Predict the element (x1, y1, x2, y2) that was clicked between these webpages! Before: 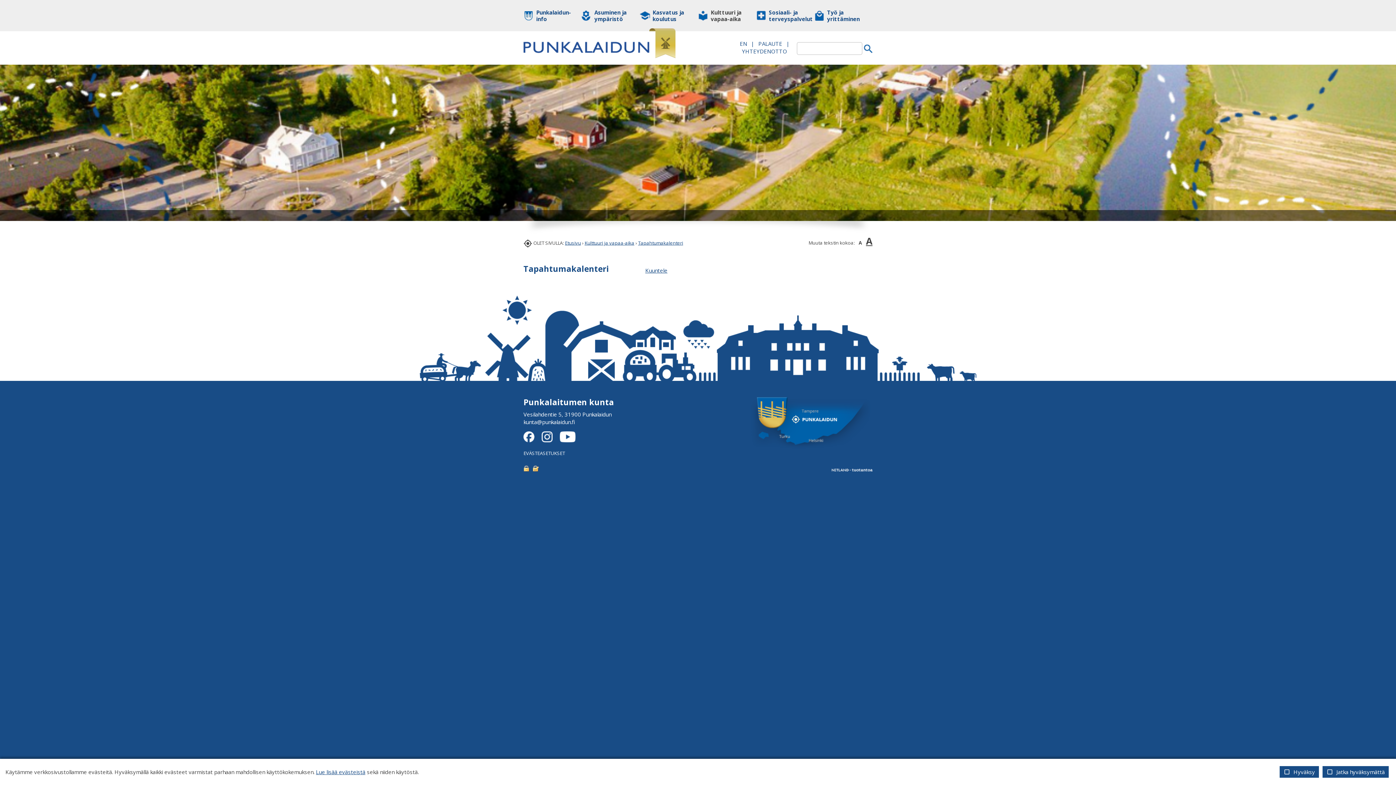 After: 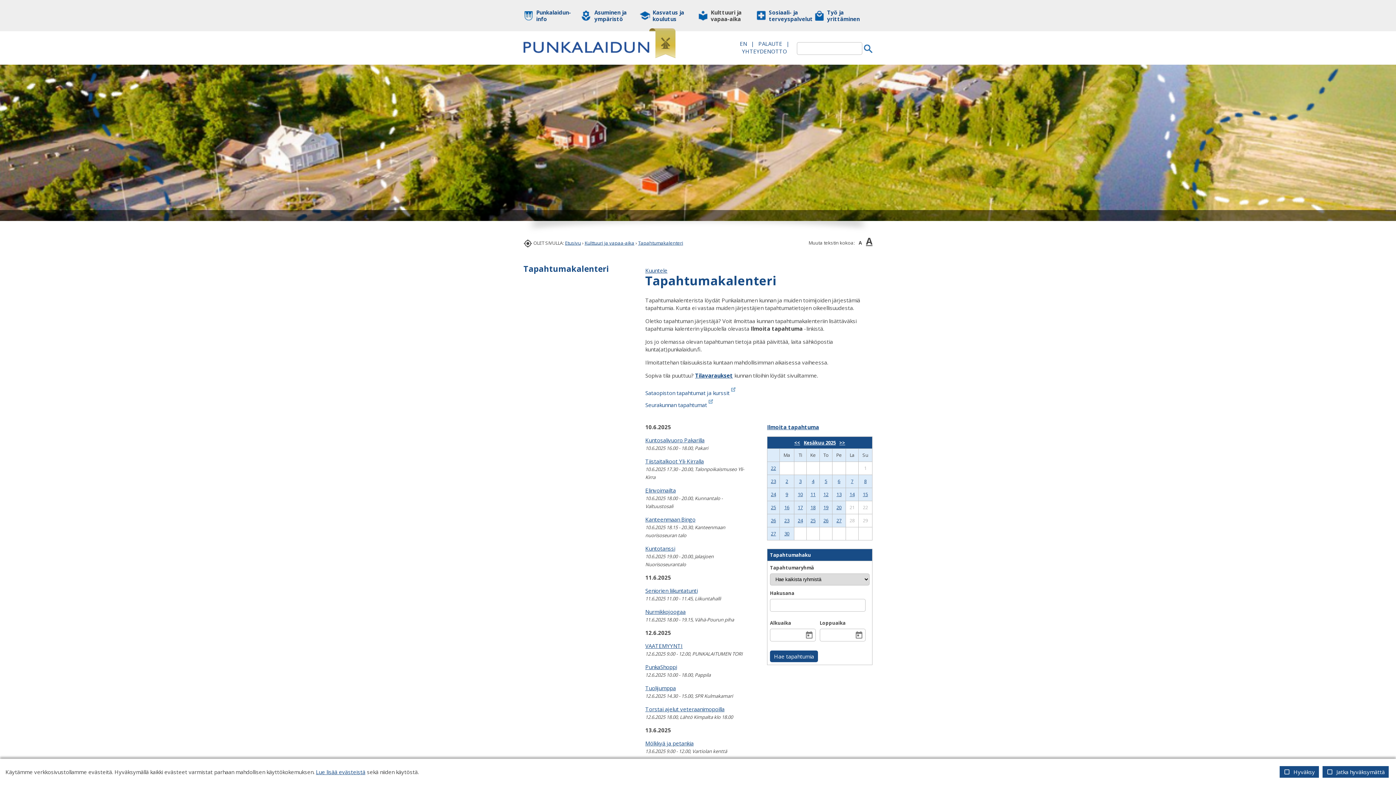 Action: bbox: (638, 239, 683, 246) label: Tapahtumakalenteri